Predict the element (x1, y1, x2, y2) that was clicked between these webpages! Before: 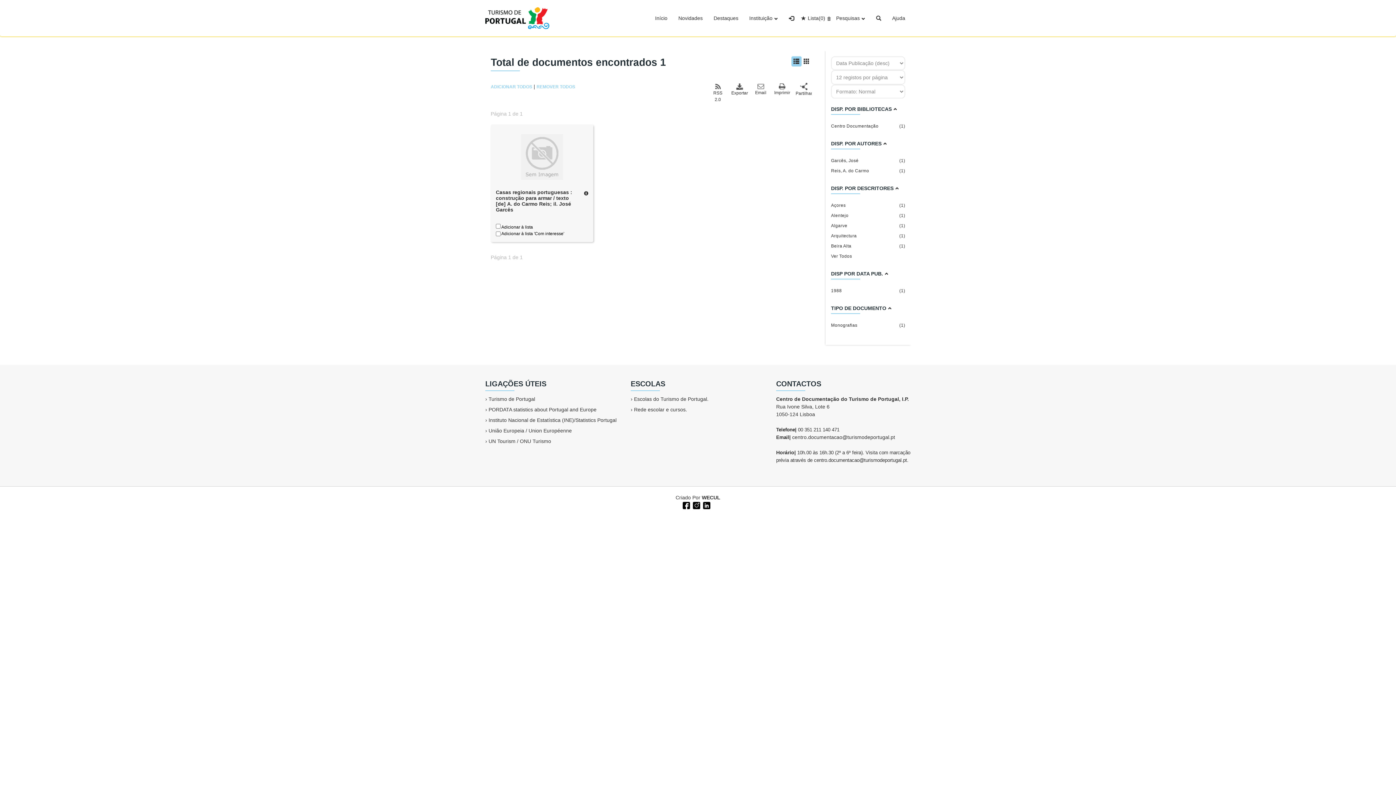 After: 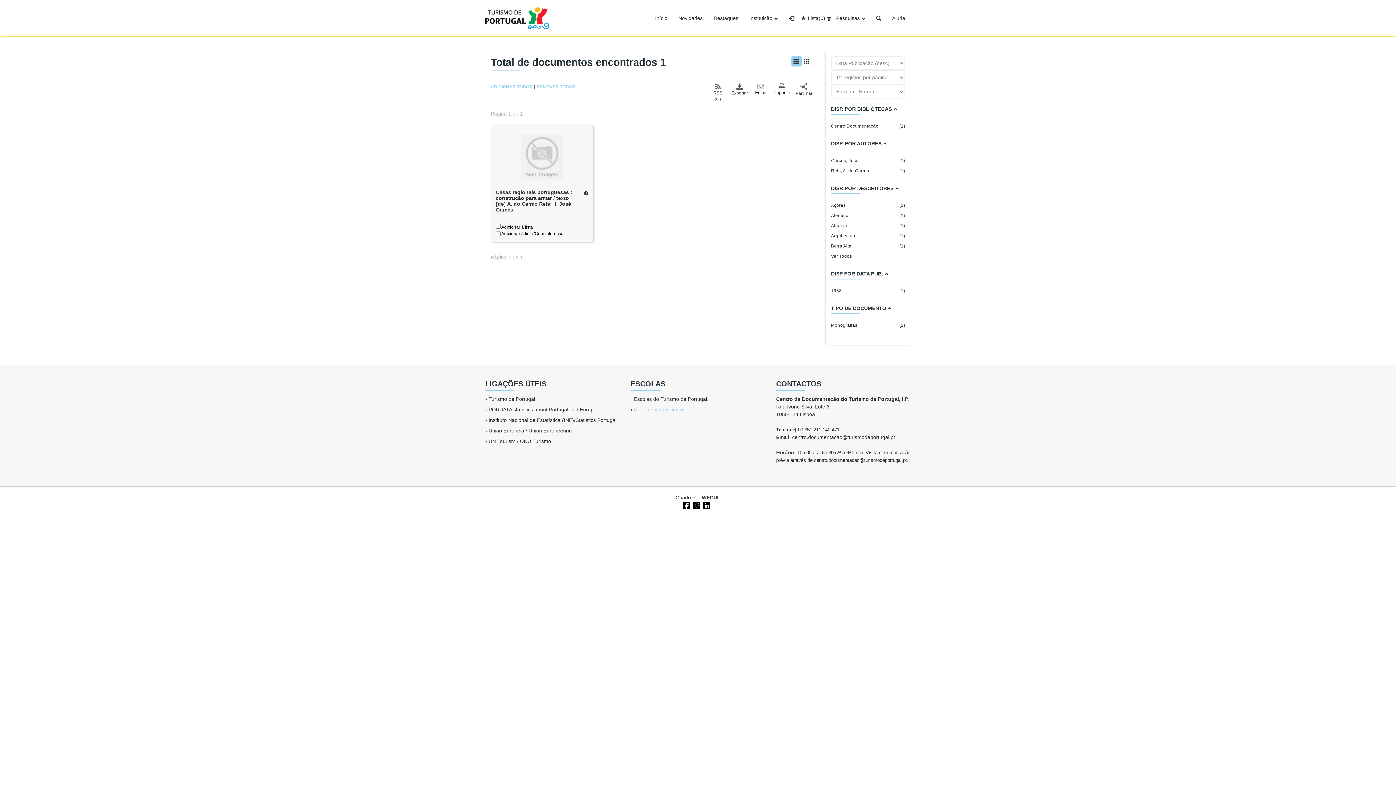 Action: bbox: (634, 406, 687, 412) label: Rede escolar e cursos.